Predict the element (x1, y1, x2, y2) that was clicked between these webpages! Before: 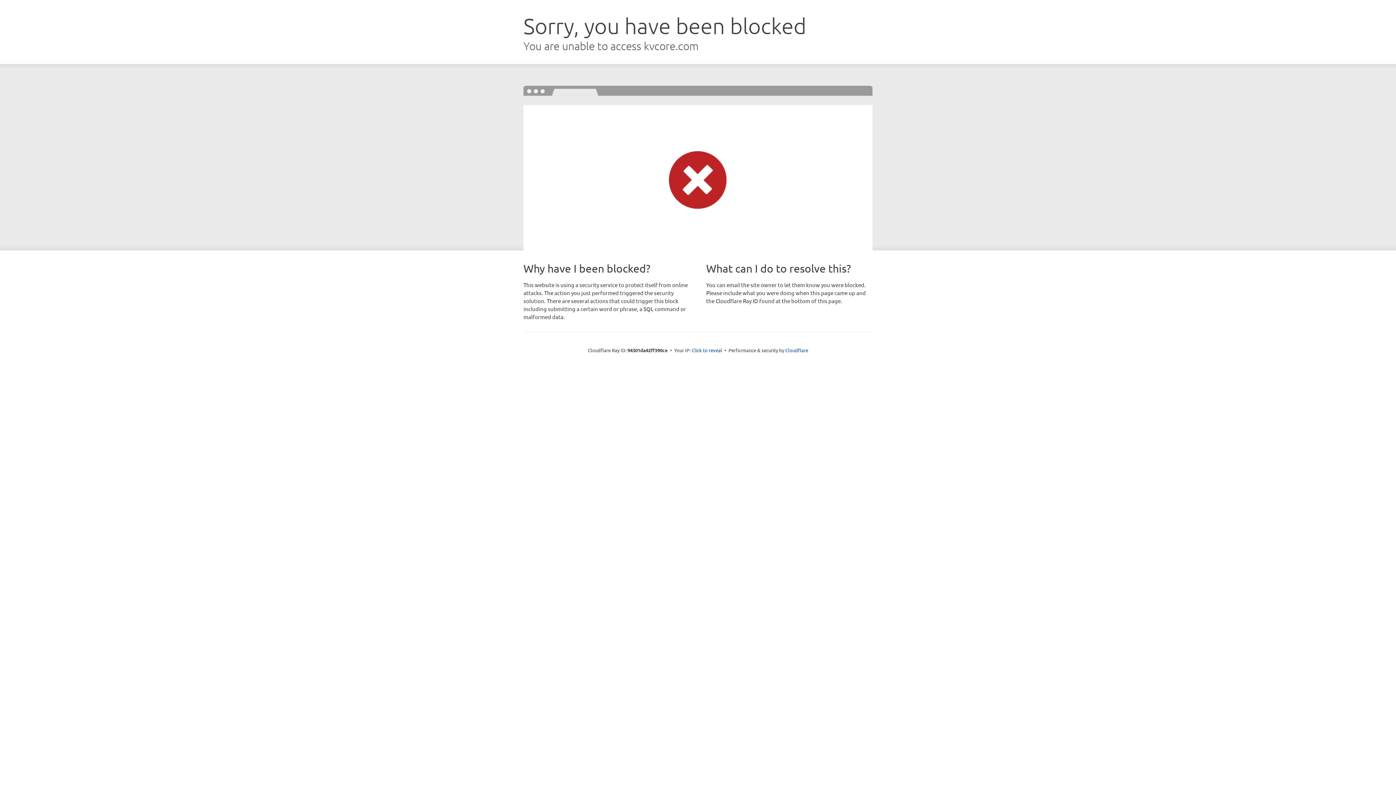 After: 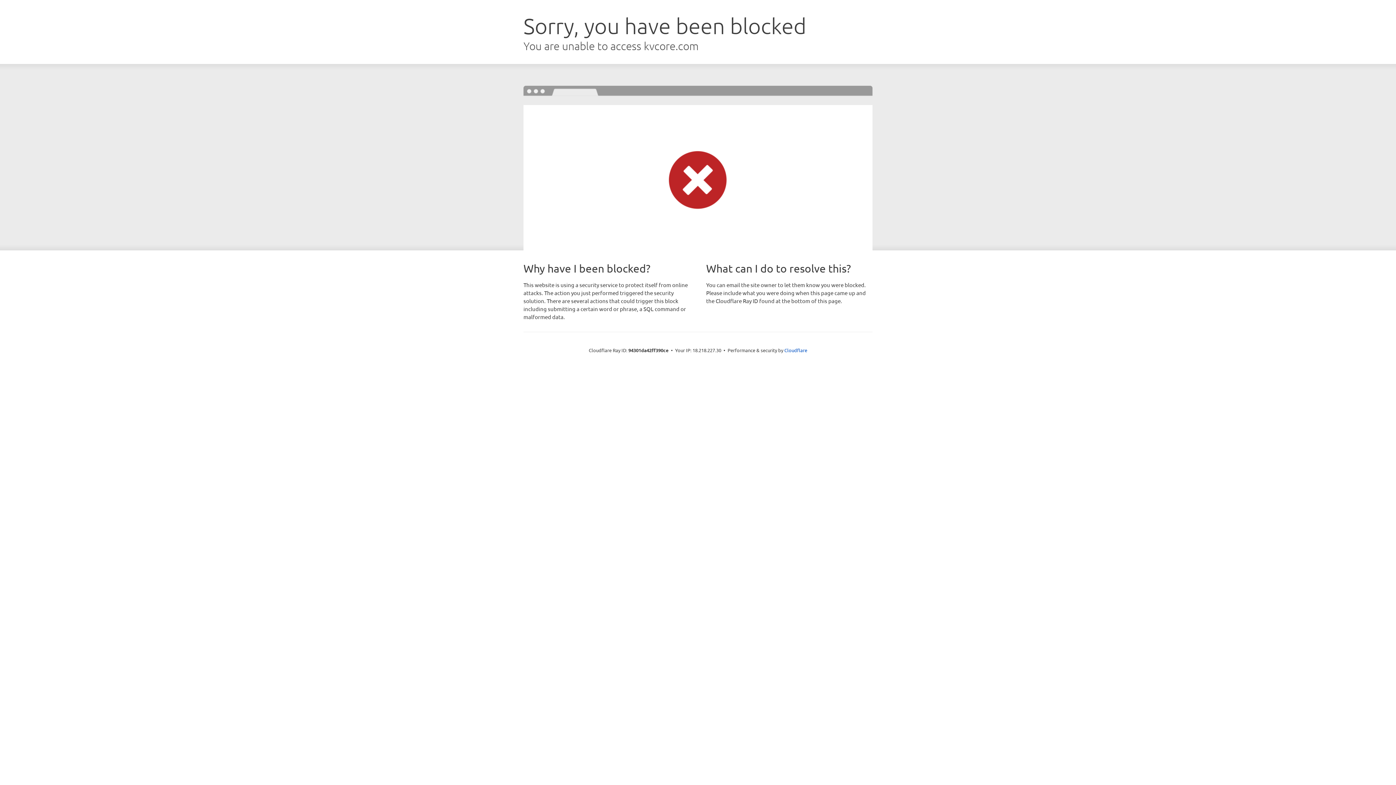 Action: bbox: (691, 346, 722, 353) label: Click to reveal